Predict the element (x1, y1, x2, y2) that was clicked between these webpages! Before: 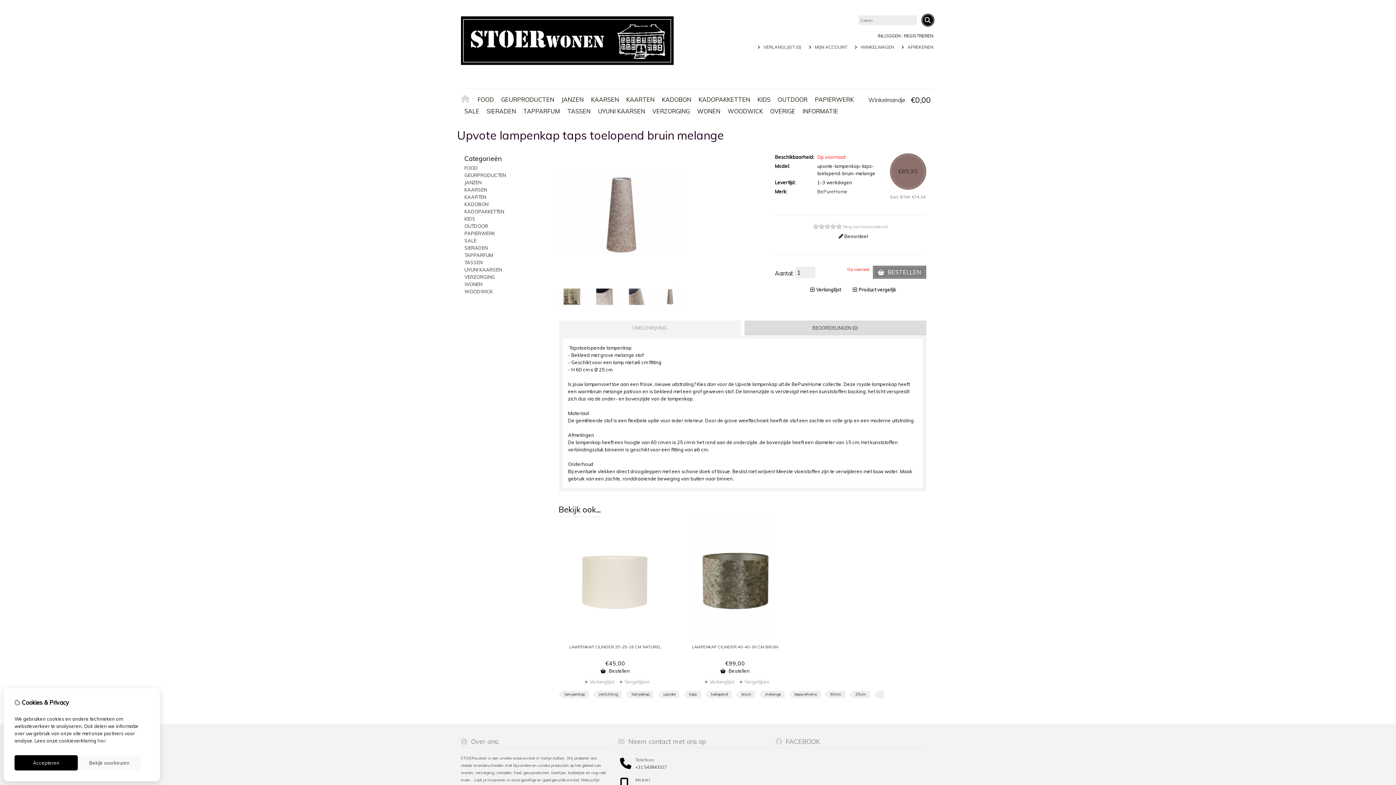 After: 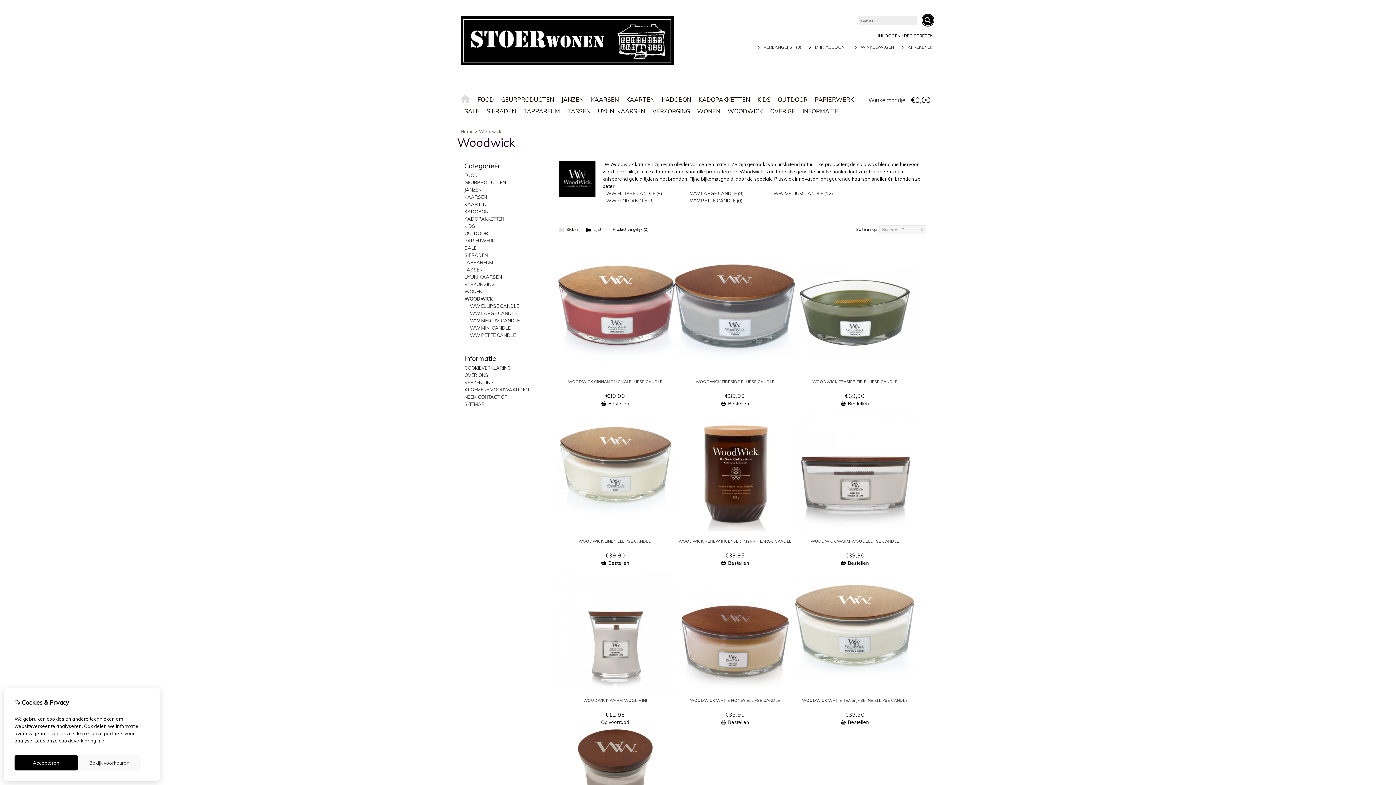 Action: label: WOODWICK bbox: (724, 105, 766, 116)